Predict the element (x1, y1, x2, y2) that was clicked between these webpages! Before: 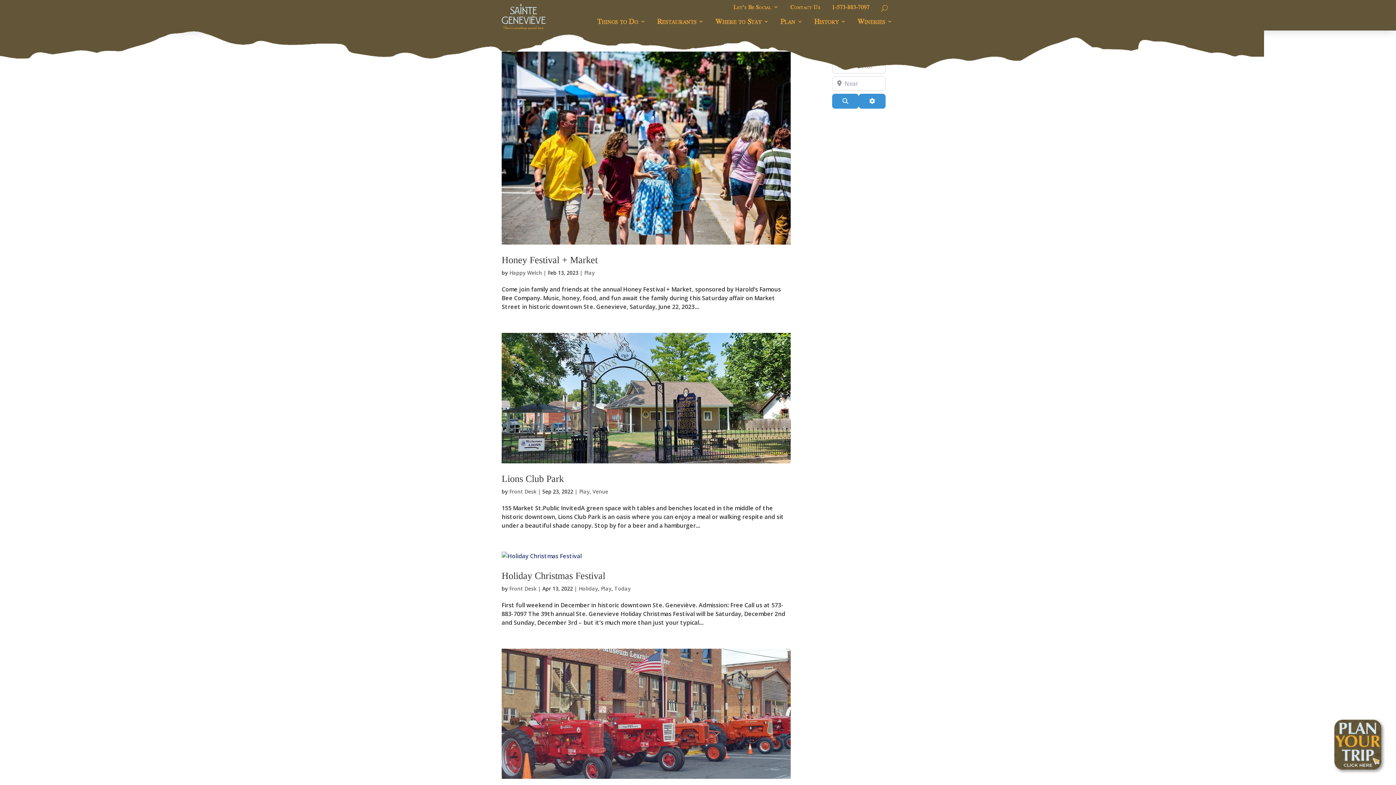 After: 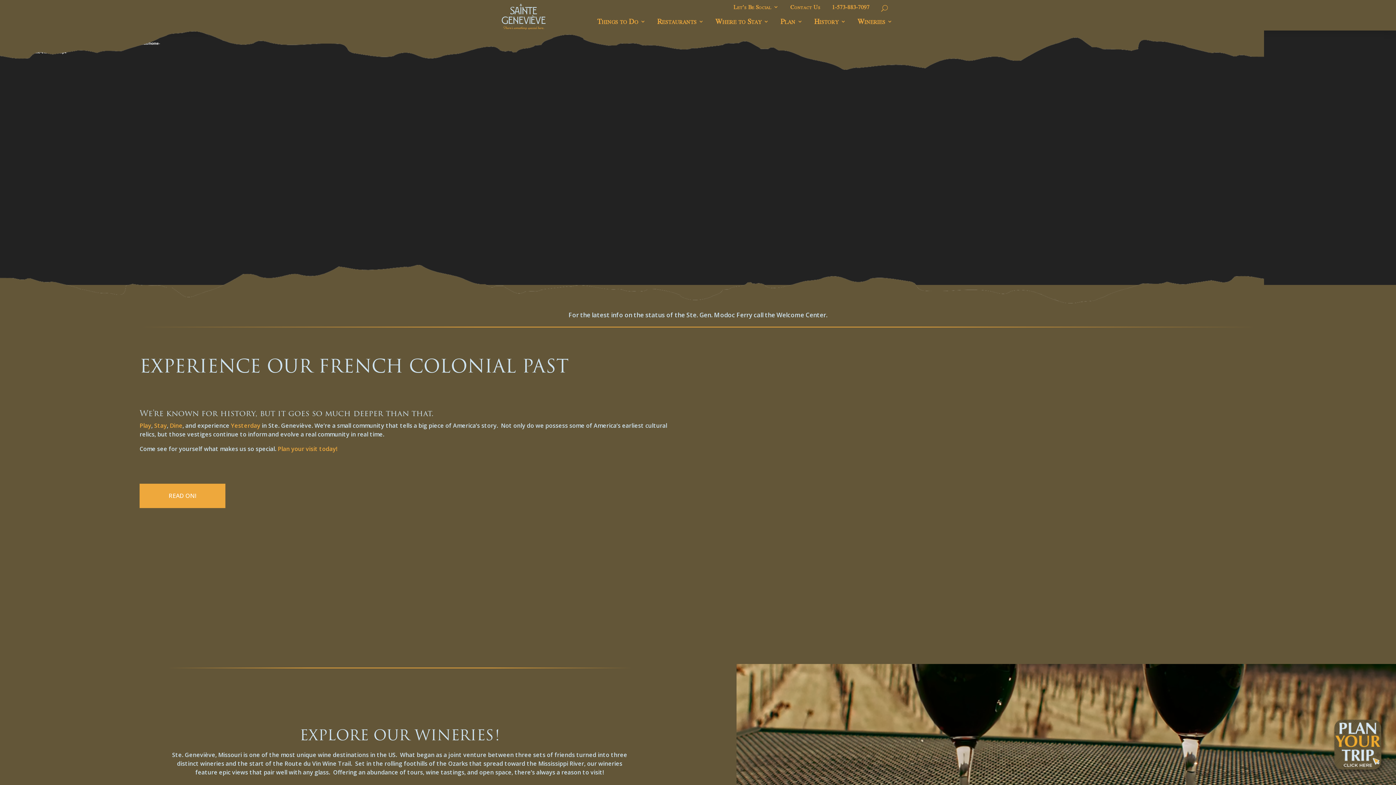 Action: bbox: (509, 585, 536, 592) label: Front Desk